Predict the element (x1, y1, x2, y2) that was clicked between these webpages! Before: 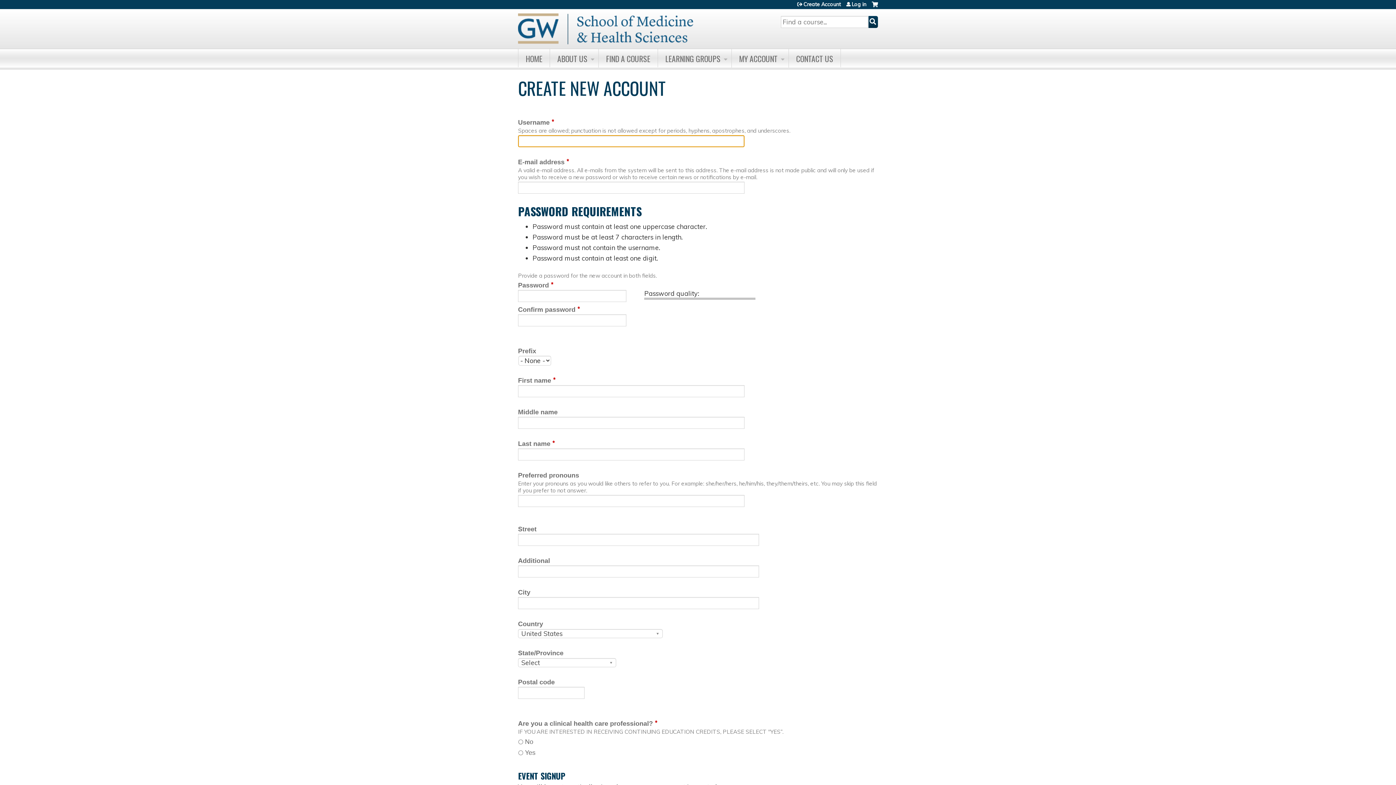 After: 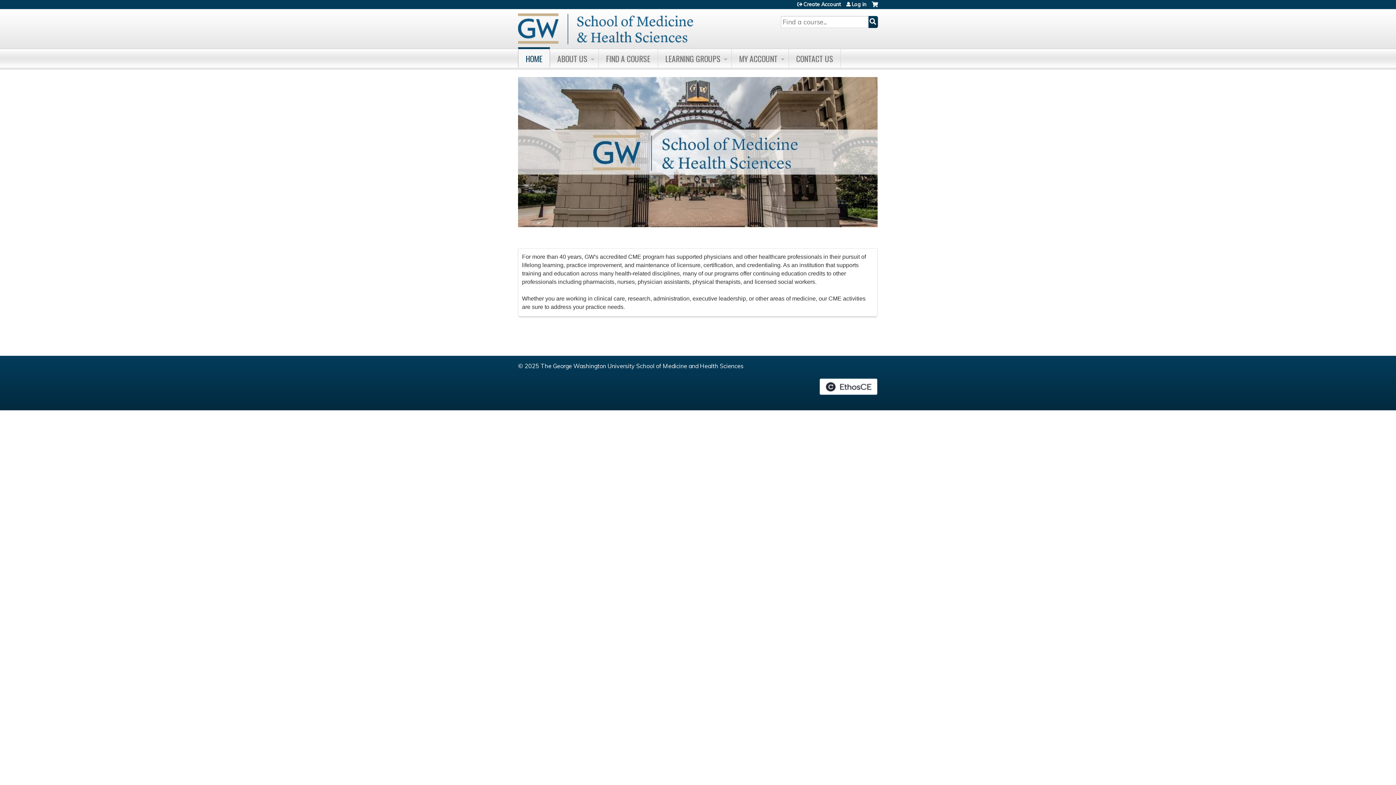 Action: bbox: (518, 49, 550, 67) label: HOME